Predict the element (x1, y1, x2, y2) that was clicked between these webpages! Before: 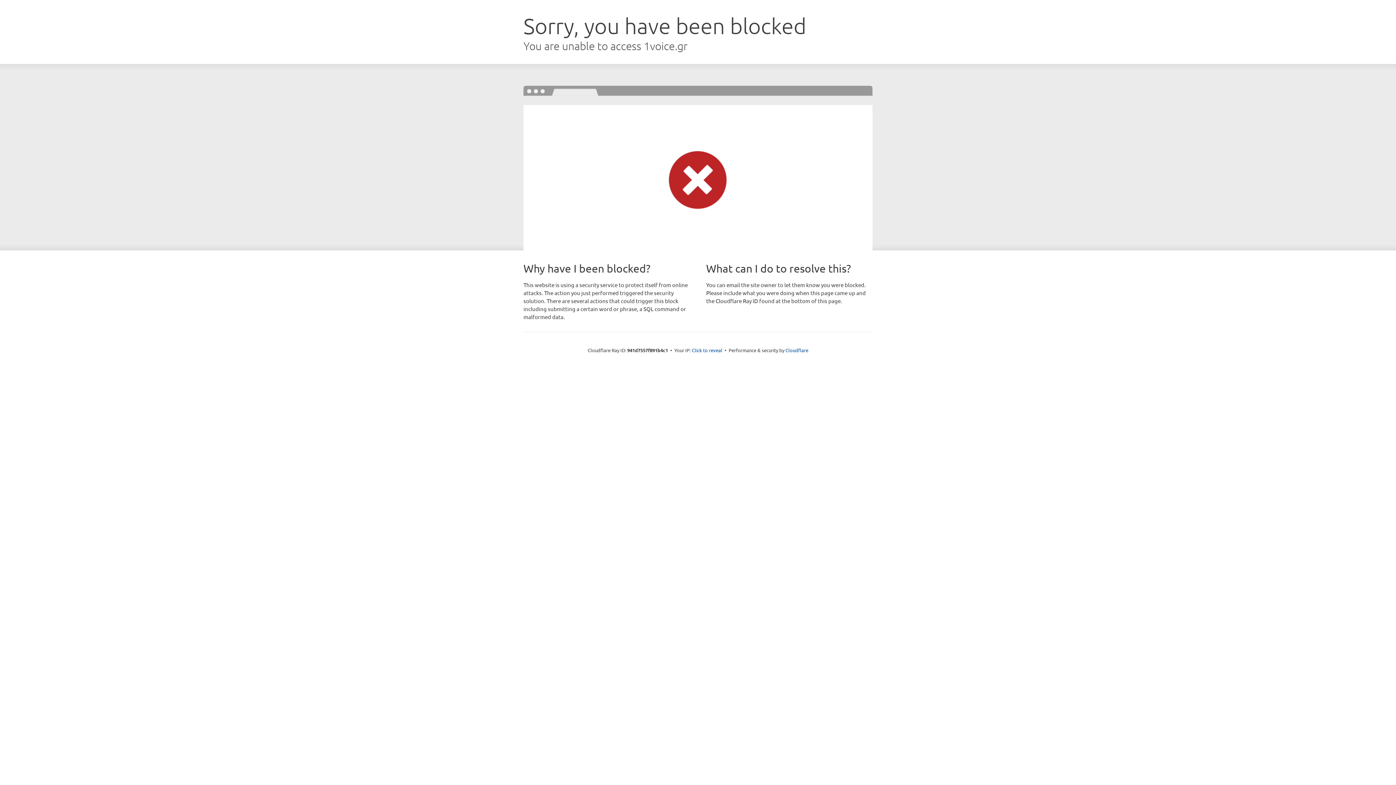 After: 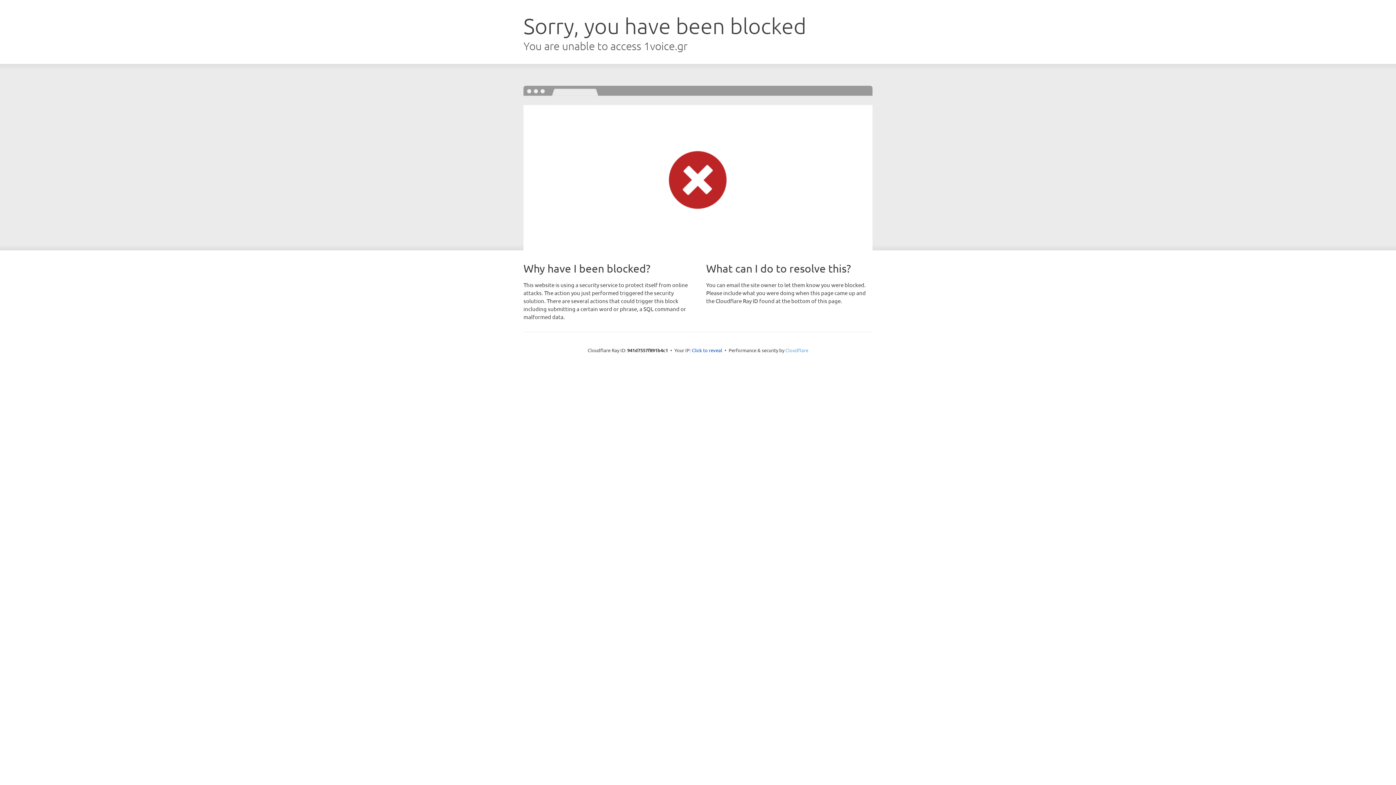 Action: label: Cloudflare bbox: (785, 347, 808, 353)